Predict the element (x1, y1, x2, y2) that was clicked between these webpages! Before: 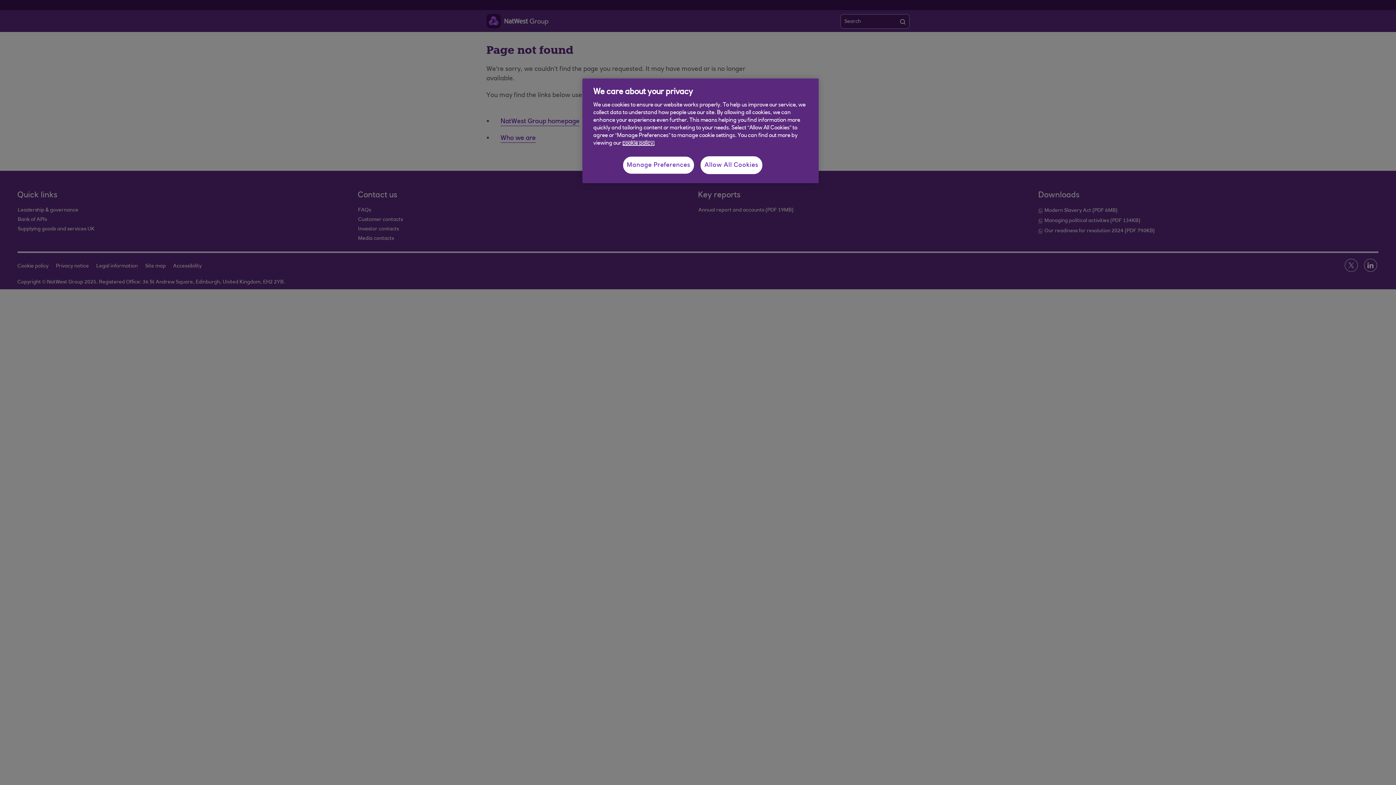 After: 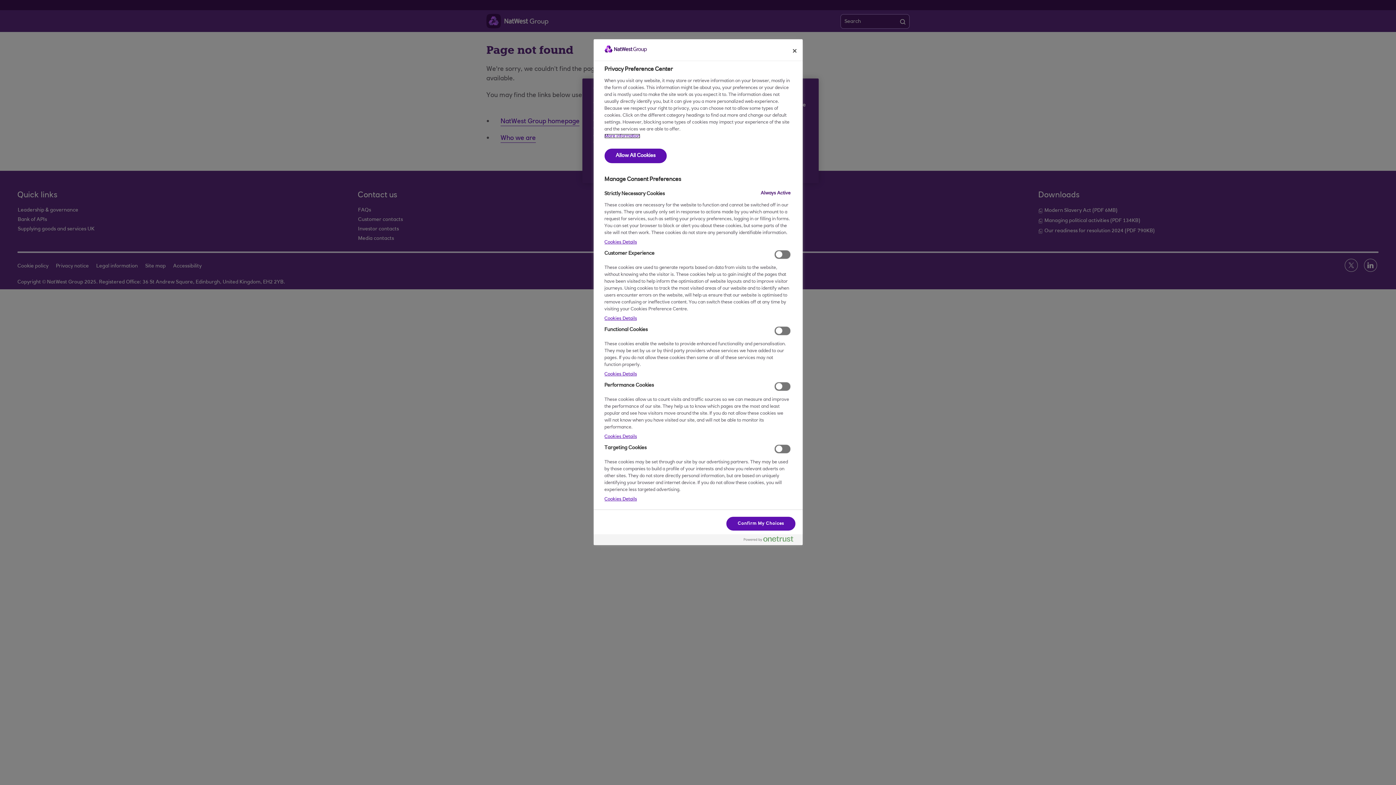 Action: bbox: (622, 156, 694, 174) label: Manage Preferences